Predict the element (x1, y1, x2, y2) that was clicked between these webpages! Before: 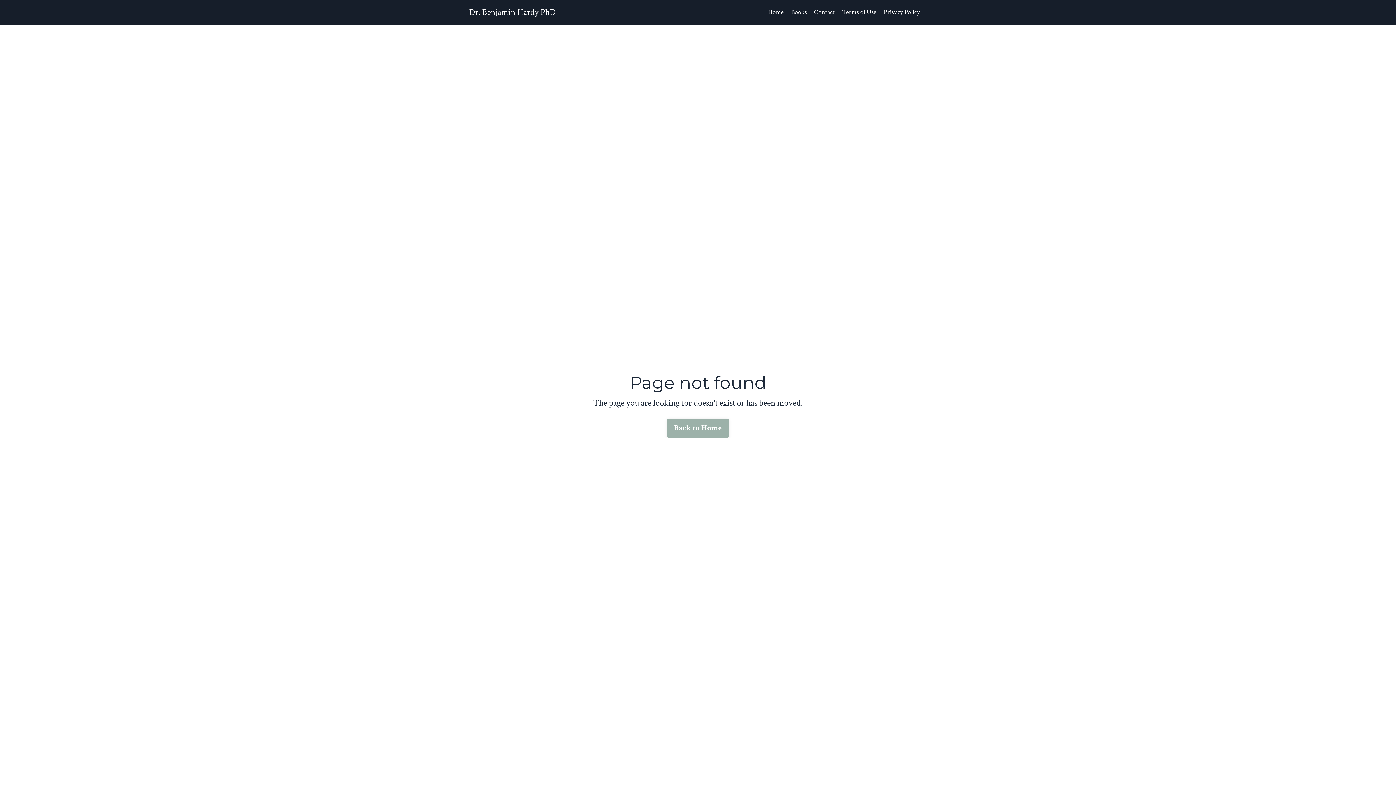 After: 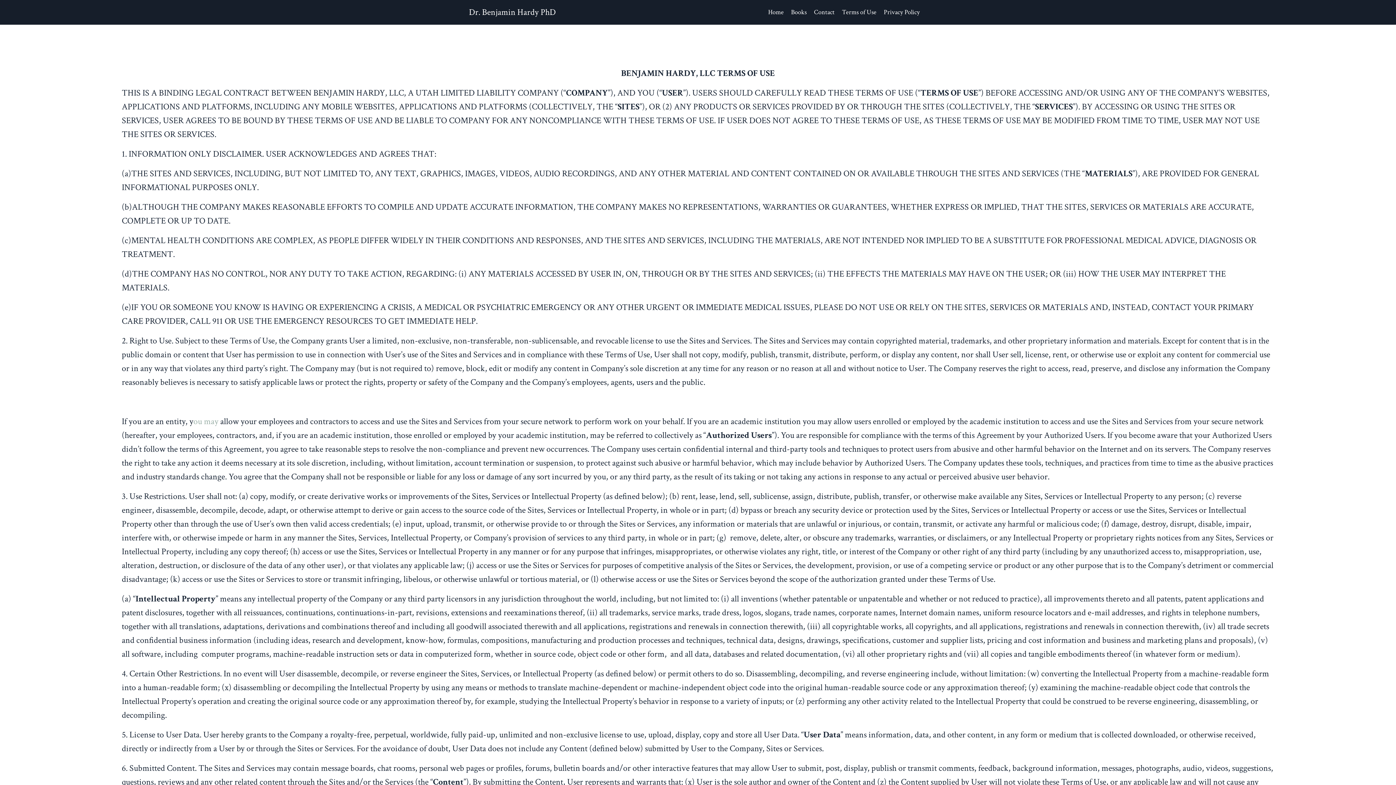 Action: label: Terms of Use bbox: (842, 7, 876, 17)